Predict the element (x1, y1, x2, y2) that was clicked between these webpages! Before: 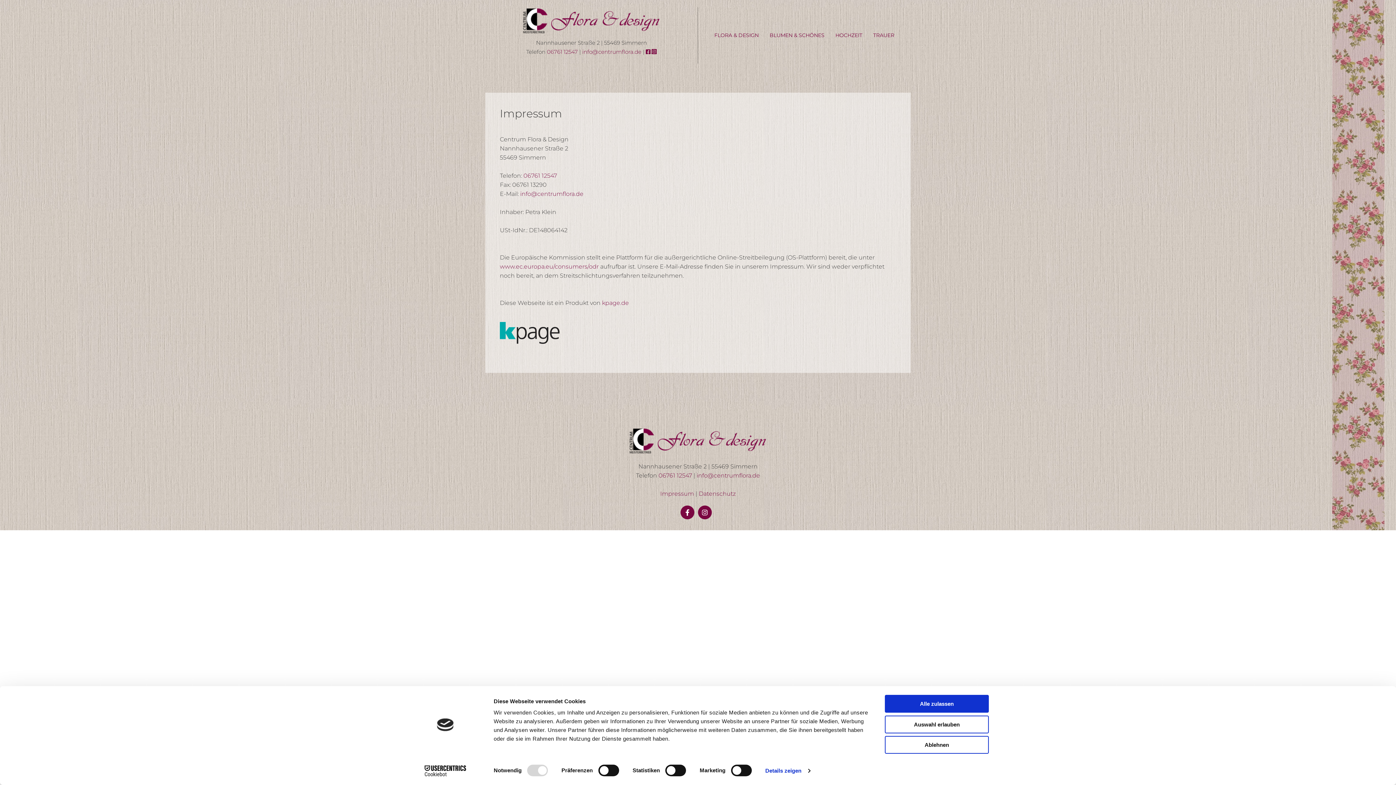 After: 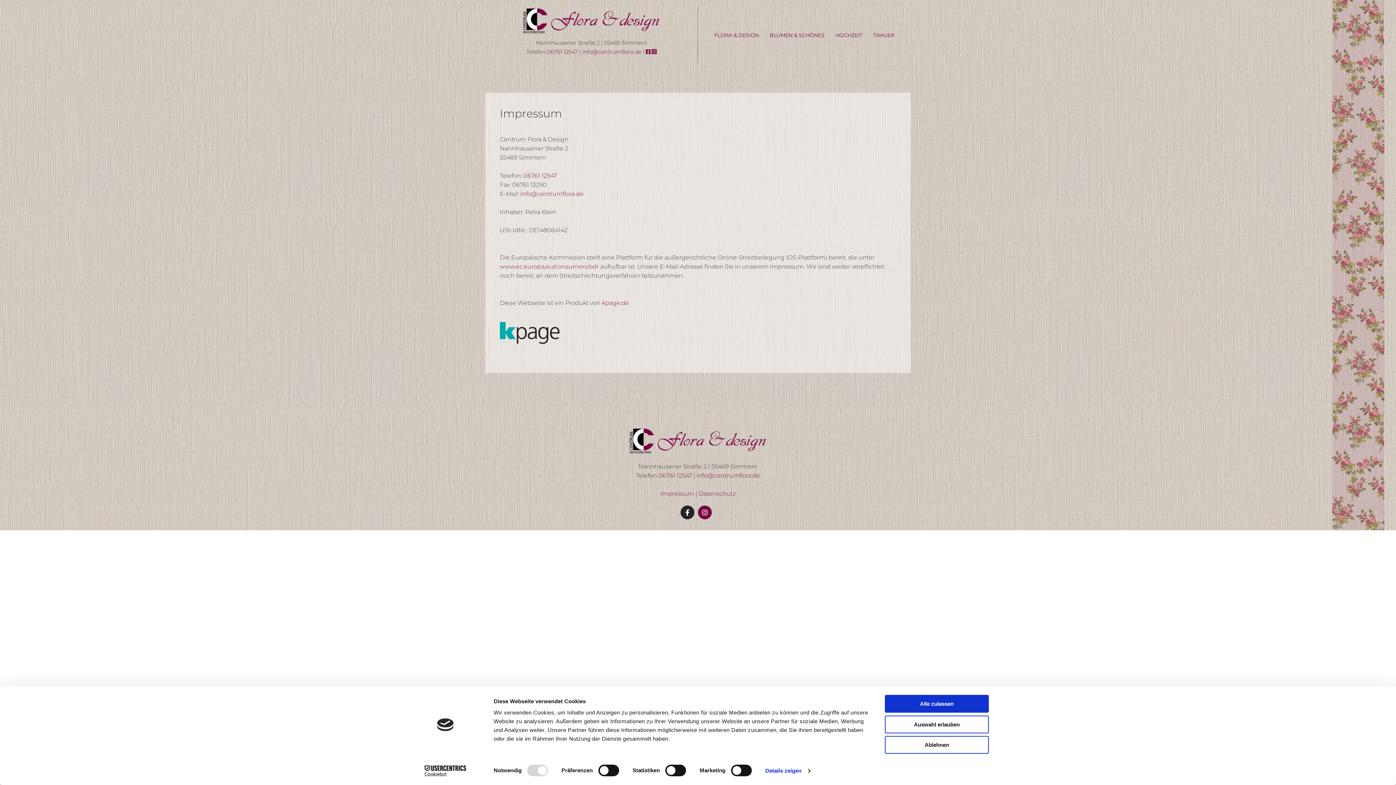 Action: bbox: (682, 507, 693, 518)